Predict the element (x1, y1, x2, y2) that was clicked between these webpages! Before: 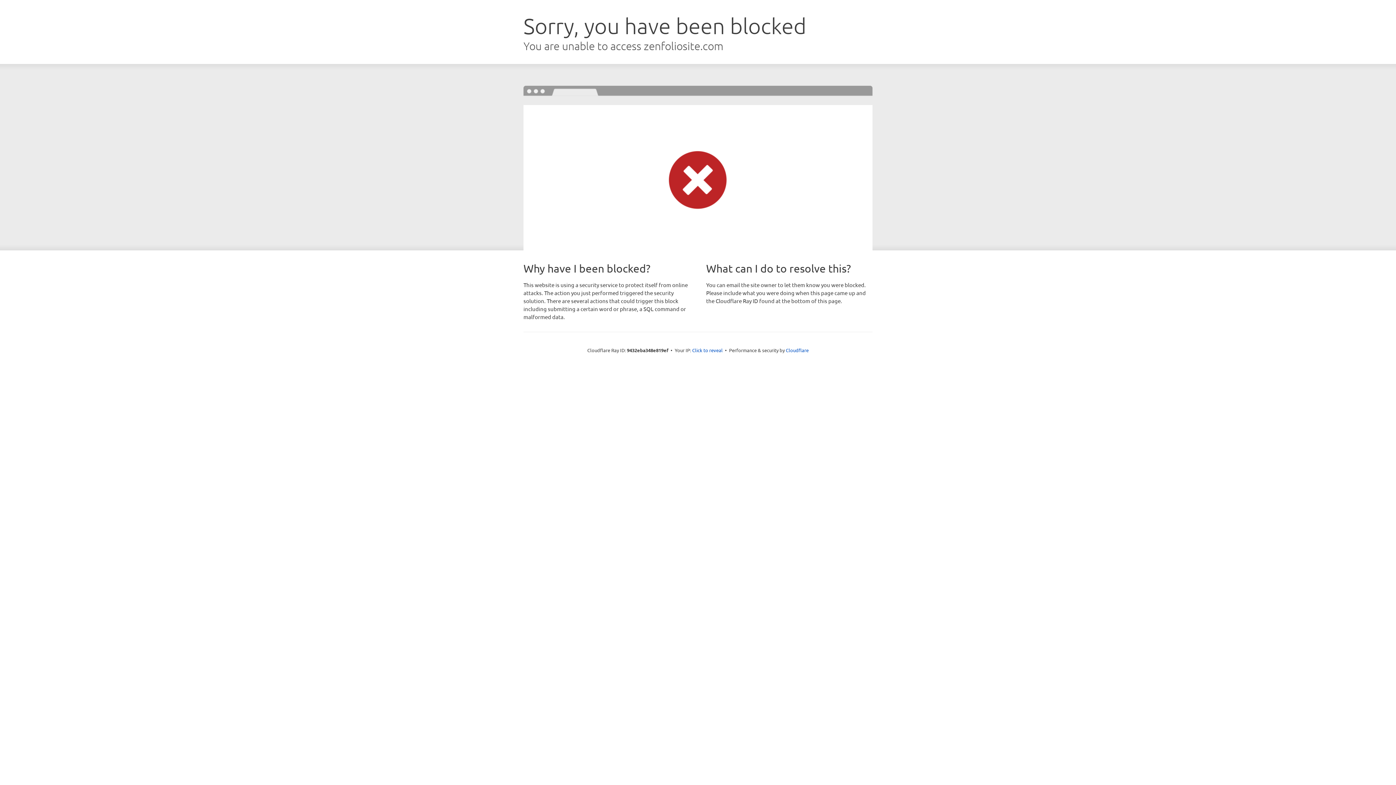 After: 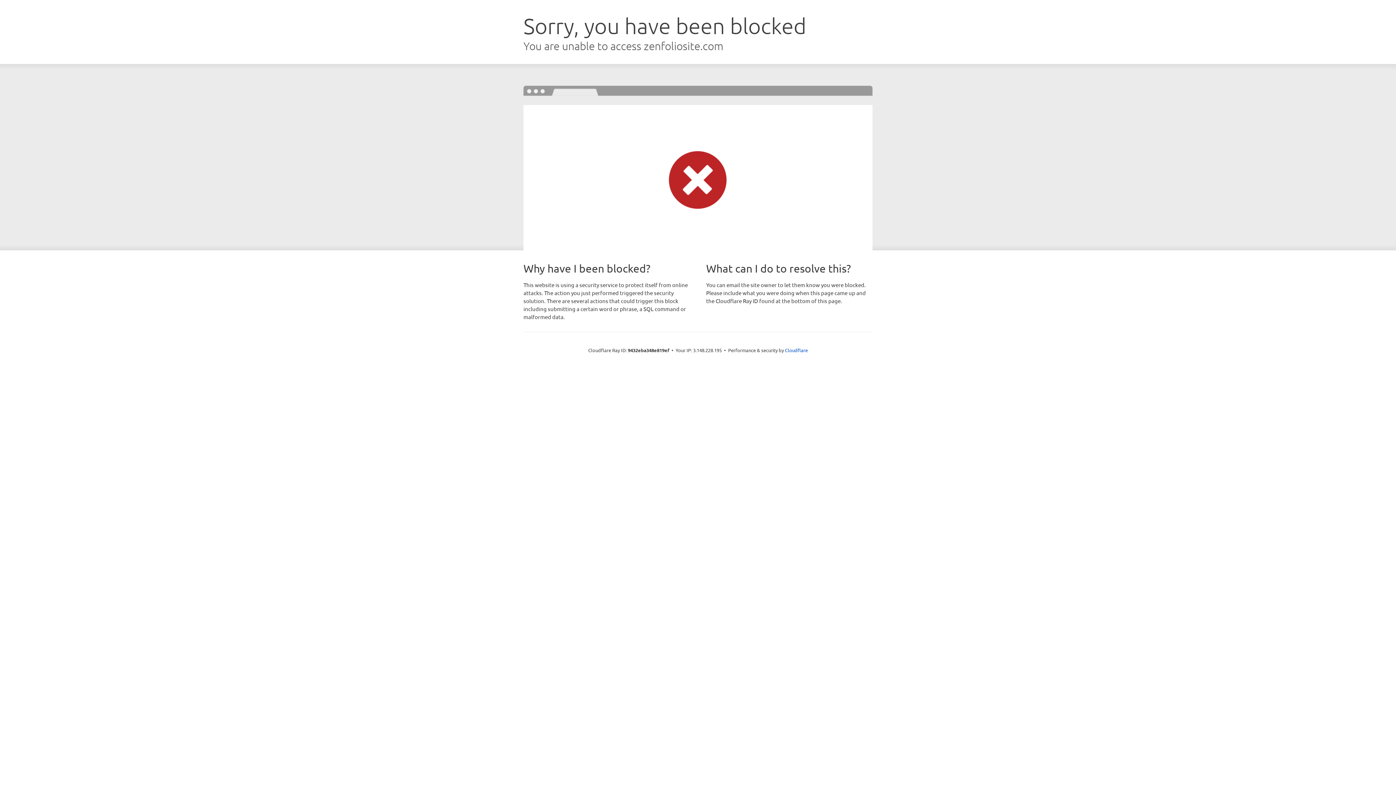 Action: bbox: (692, 346, 722, 353) label: Click to reveal